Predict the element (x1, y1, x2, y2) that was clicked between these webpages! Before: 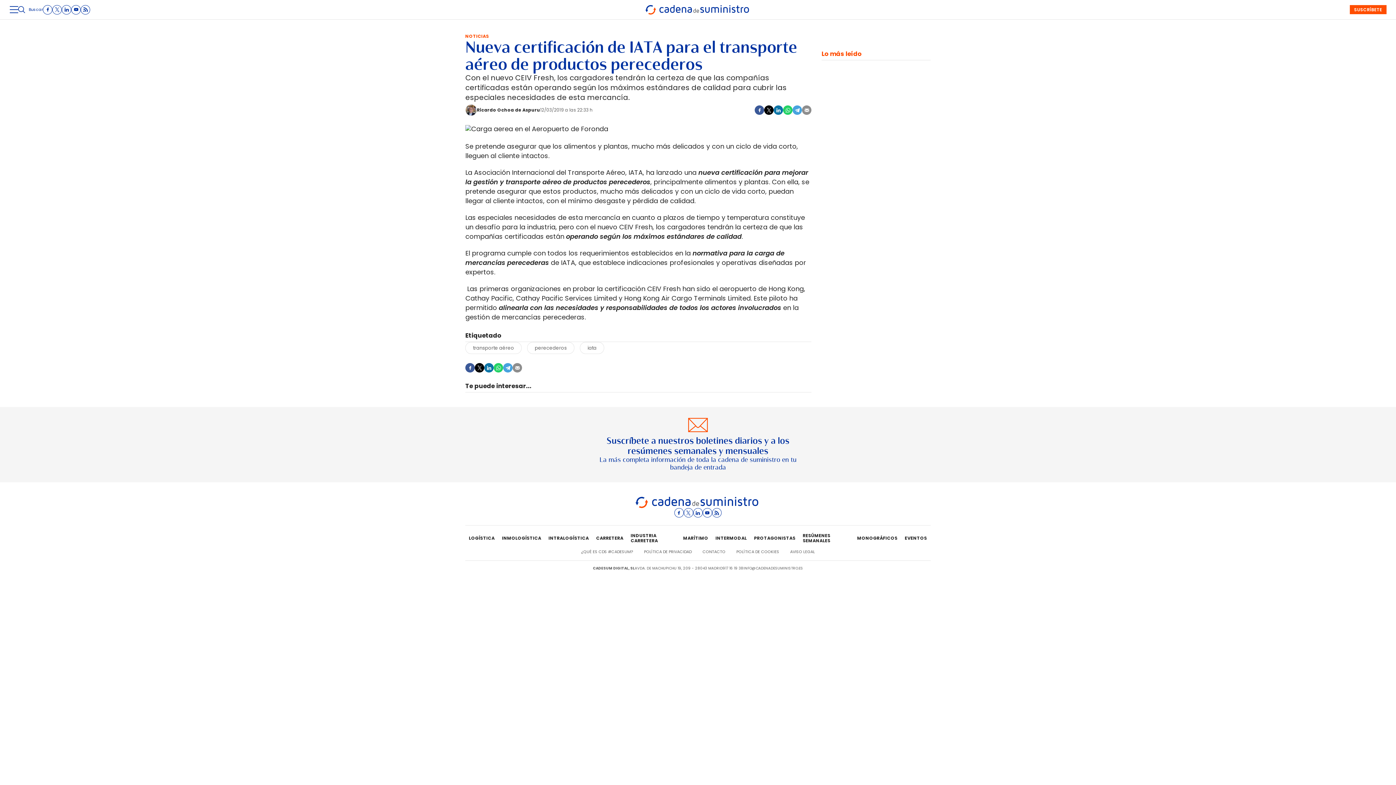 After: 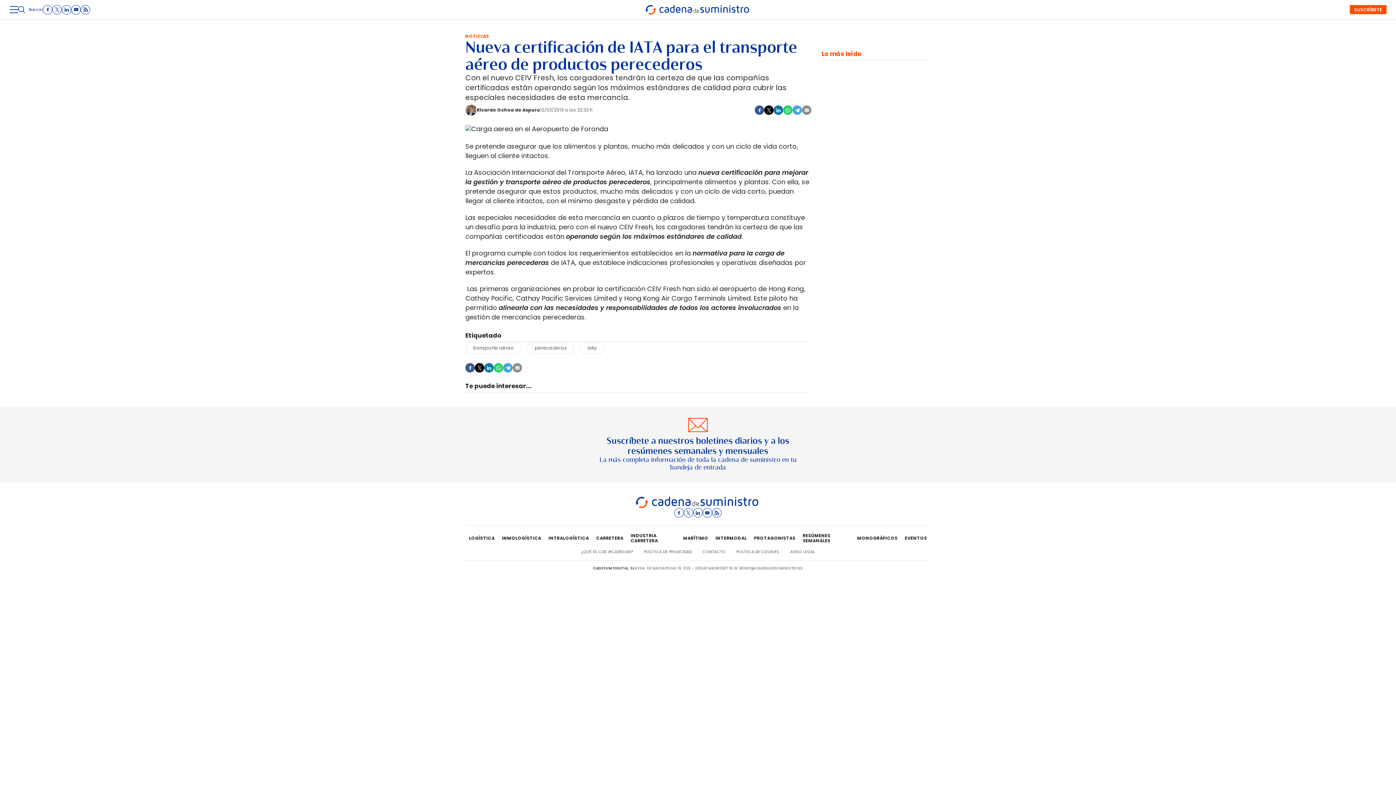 Action: bbox: (503, 363, 512, 372)